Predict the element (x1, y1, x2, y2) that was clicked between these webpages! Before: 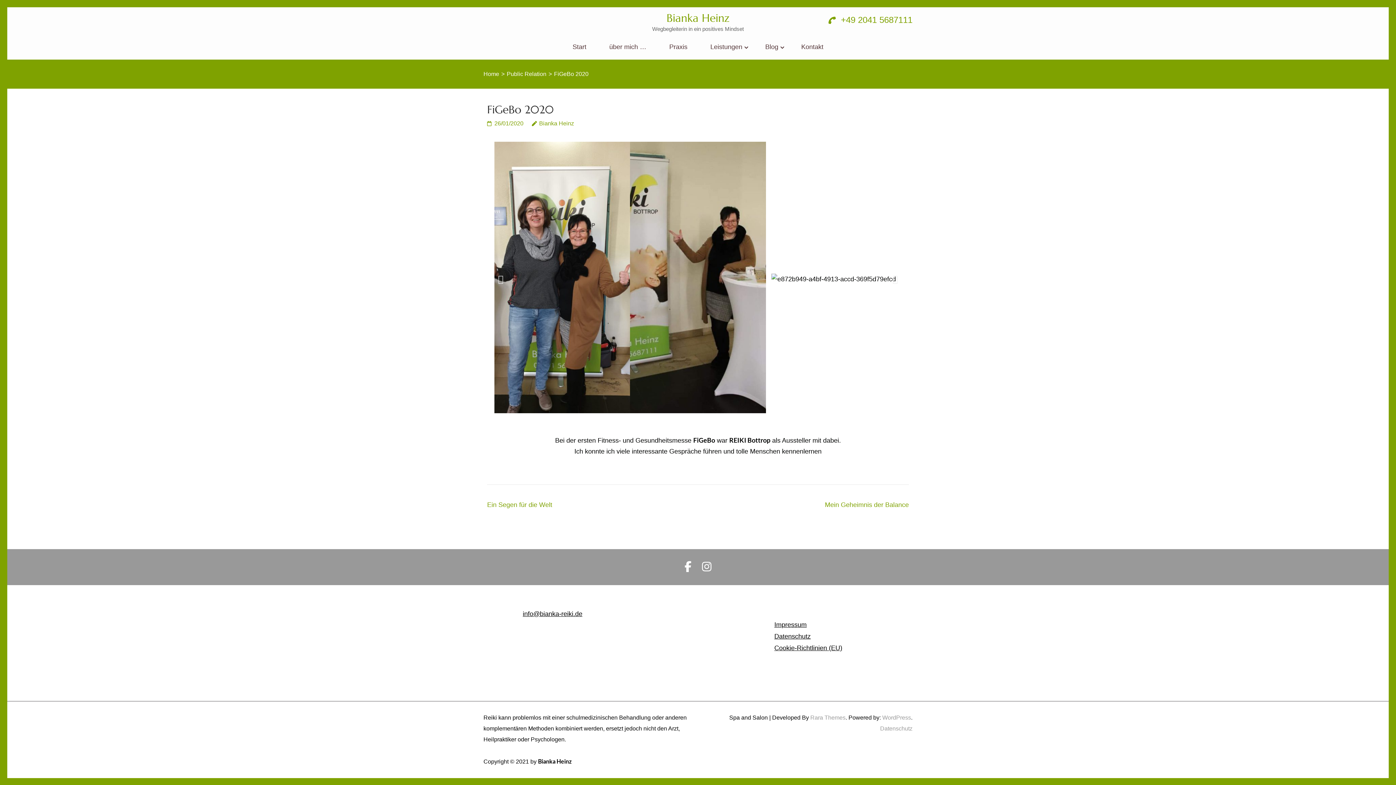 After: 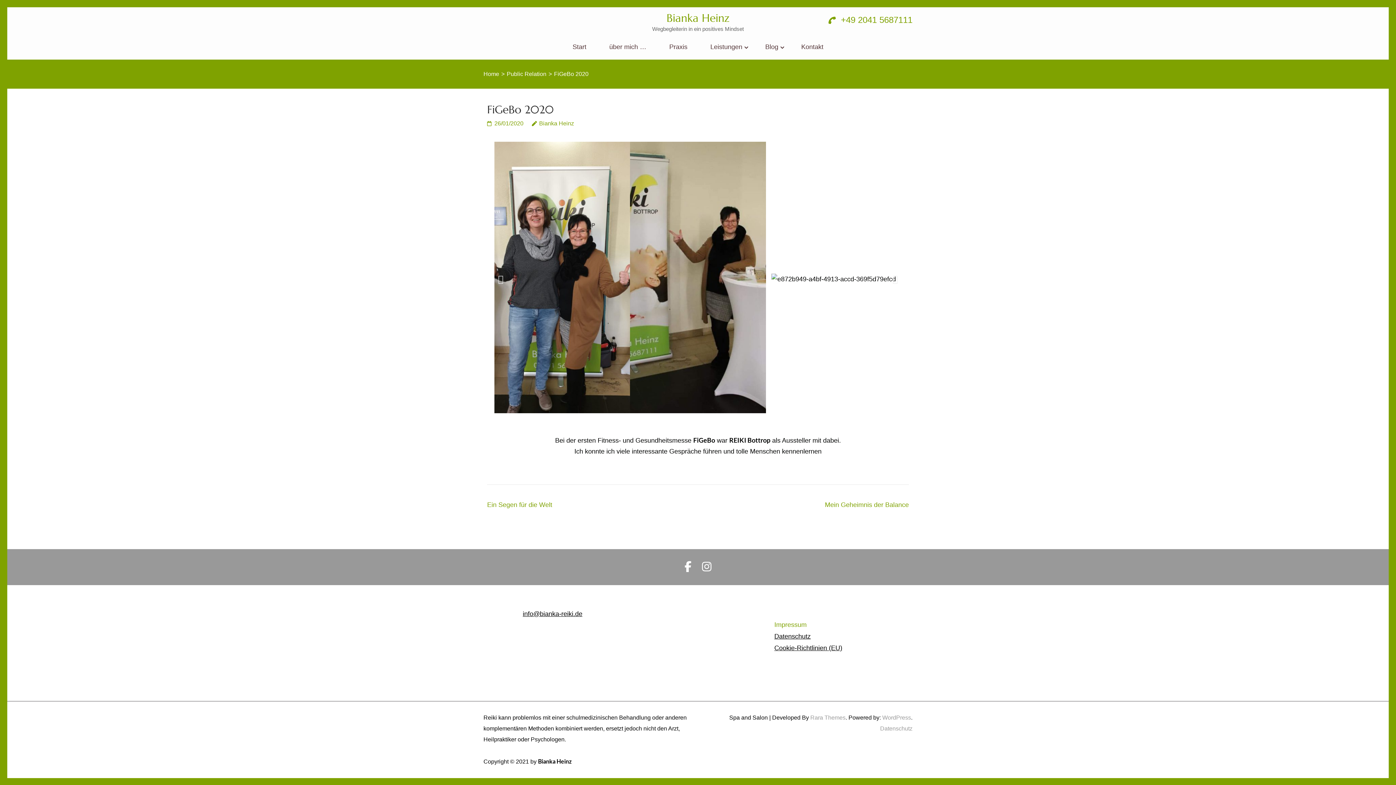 Action: label: Impressum bbox: (774, 621, 806, 628)